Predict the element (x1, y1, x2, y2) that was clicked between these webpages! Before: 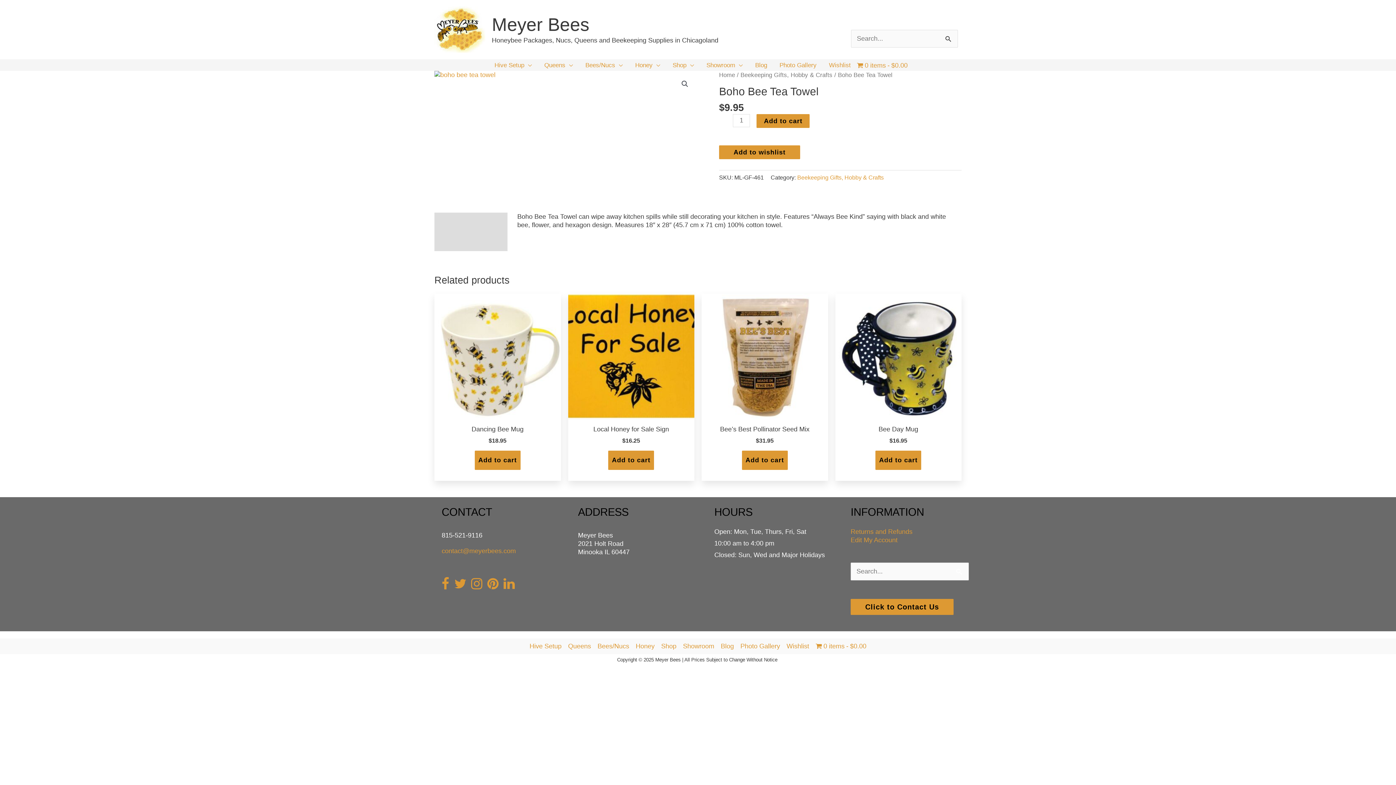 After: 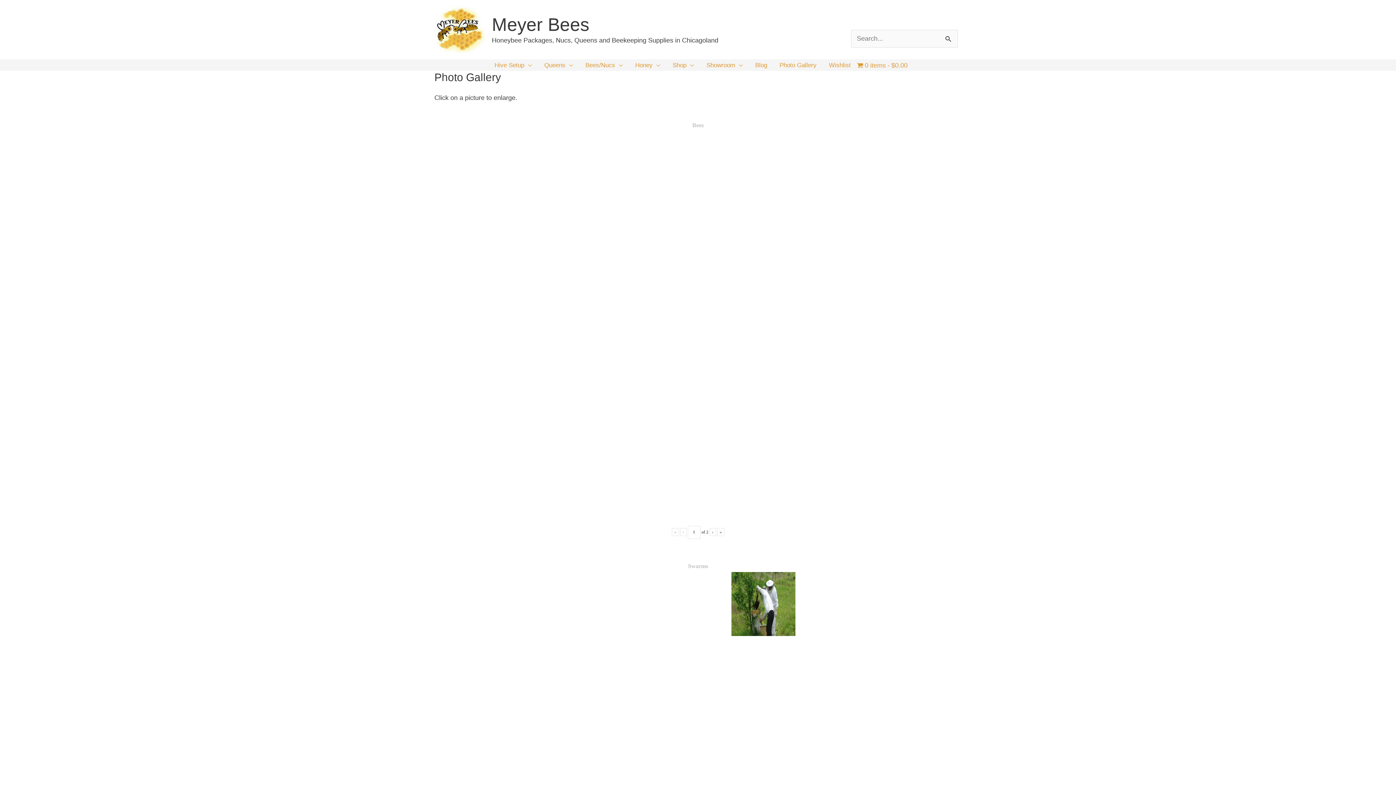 Action: label: Photo Gallery bbox: (773, 59, 823, 70)